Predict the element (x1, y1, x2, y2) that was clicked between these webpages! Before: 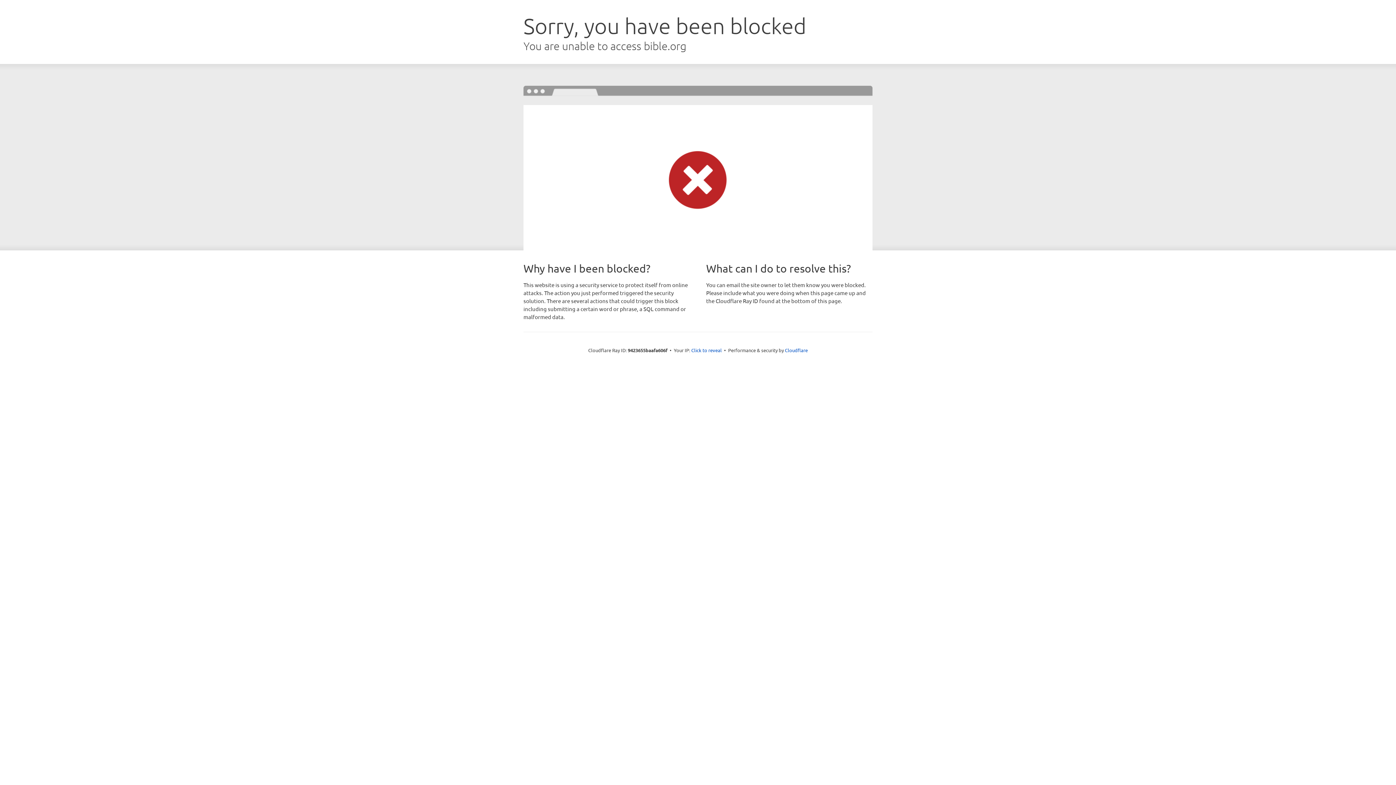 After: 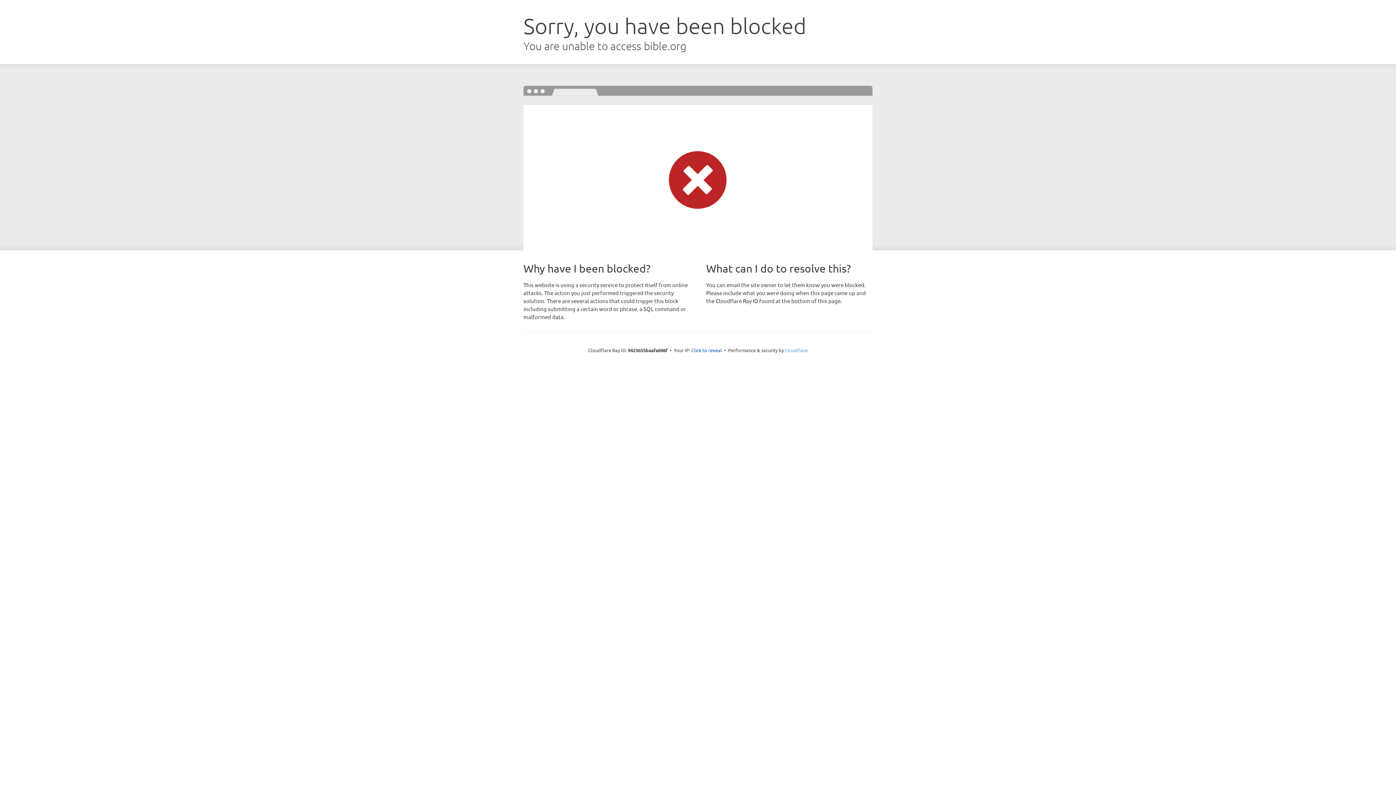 Action: label: Cloudflare bbox: (785, 347, 808, 353)